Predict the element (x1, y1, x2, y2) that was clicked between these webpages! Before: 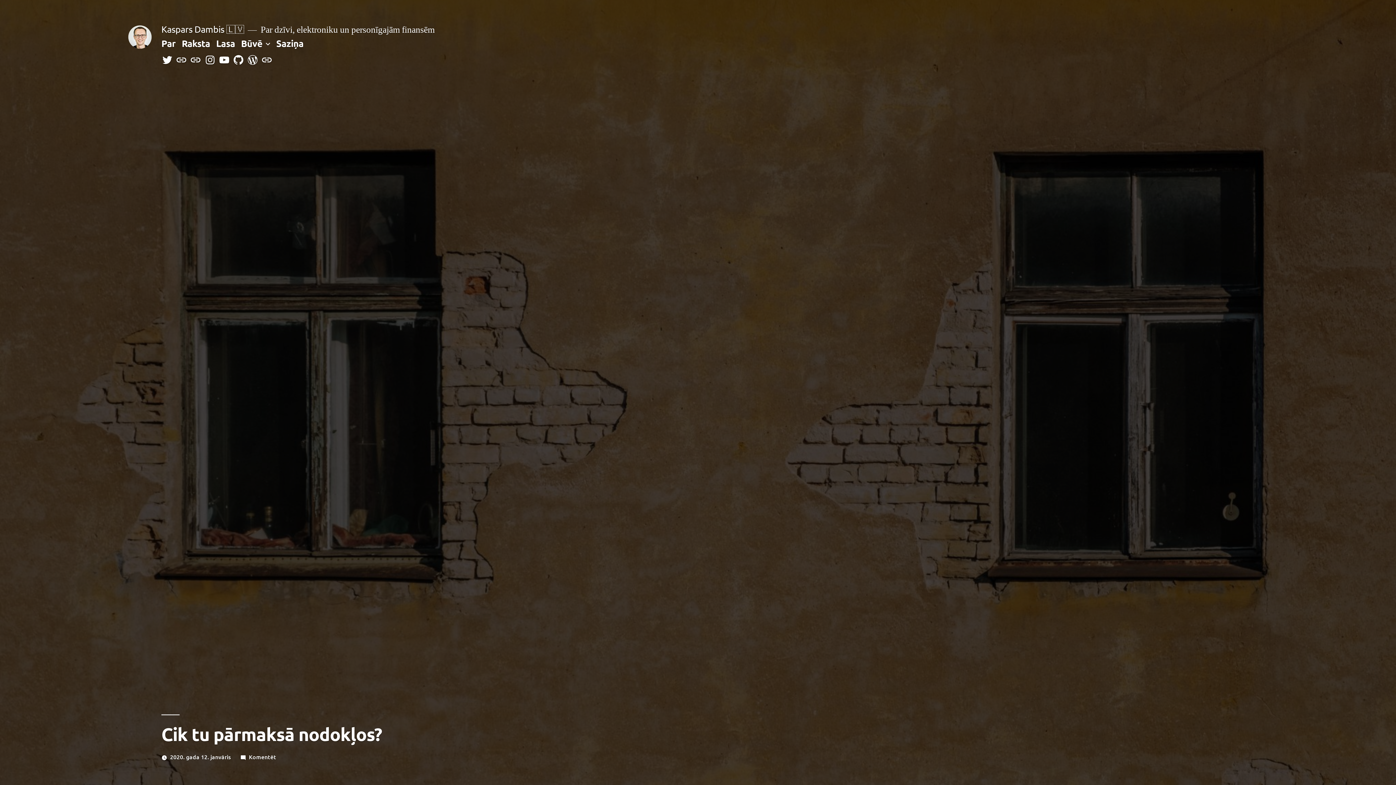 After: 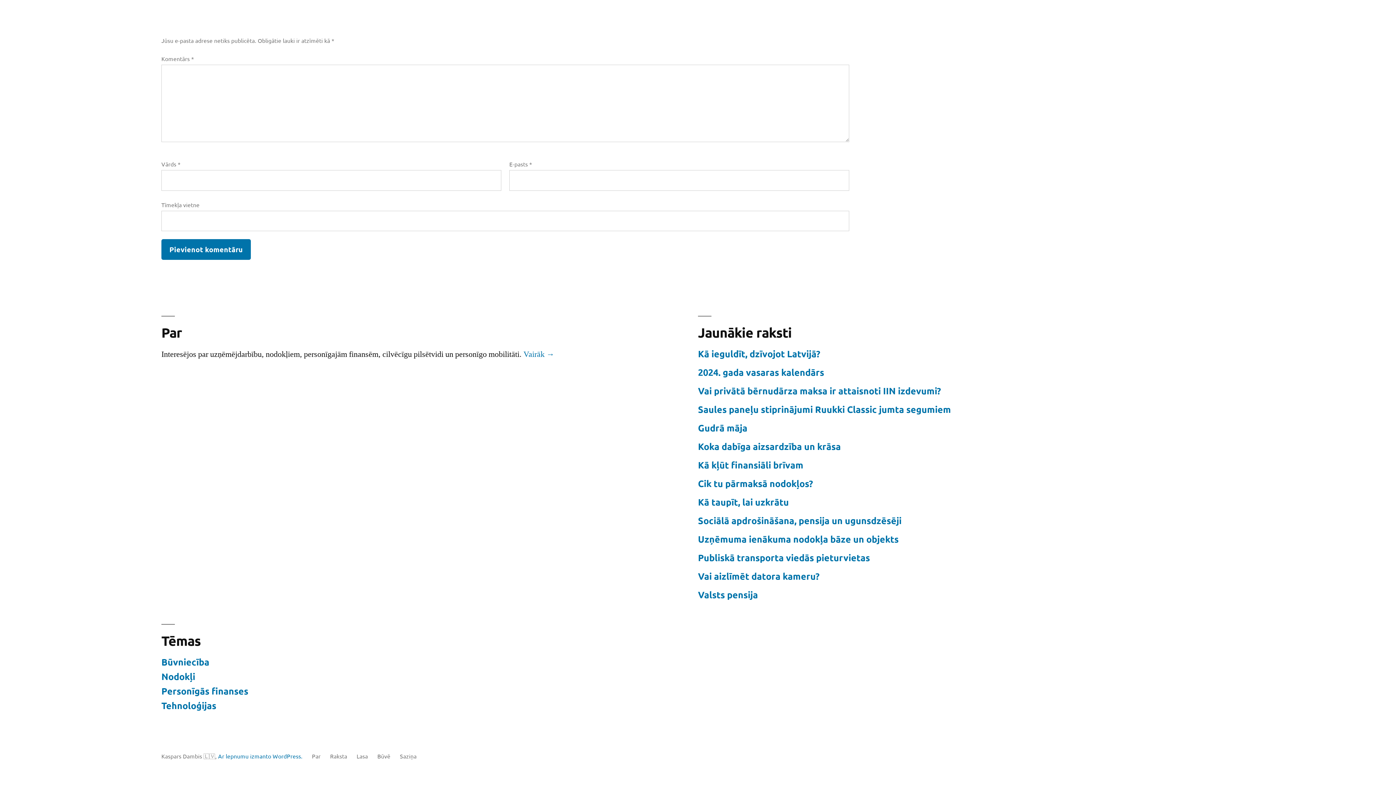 Action: label: Komentēt
Cik tu pārmaksā nodokļos? bbox: (248, 753, 276, 761)